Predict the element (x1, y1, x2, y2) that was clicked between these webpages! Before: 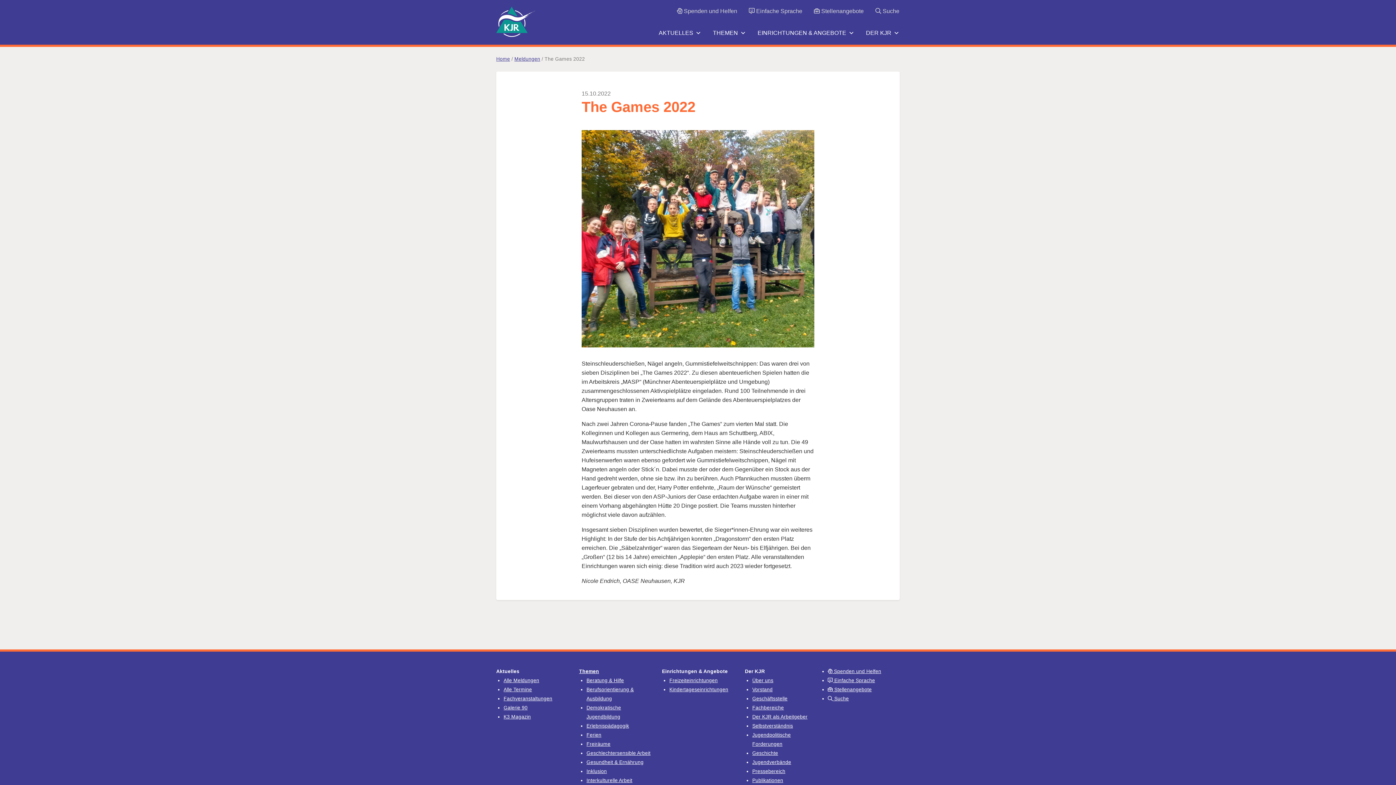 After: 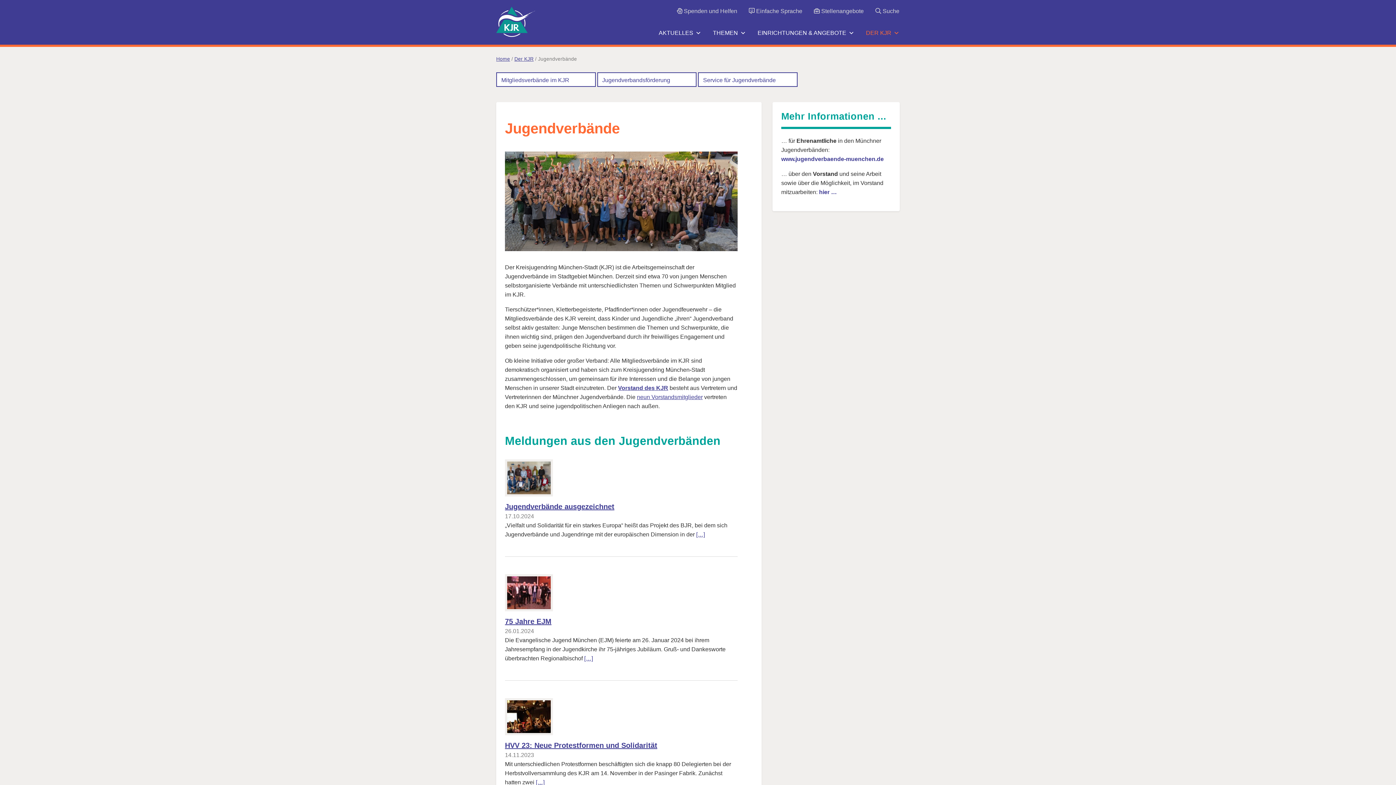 Action: label: Jugendverbände bbox: (752, 760, 791, 765)